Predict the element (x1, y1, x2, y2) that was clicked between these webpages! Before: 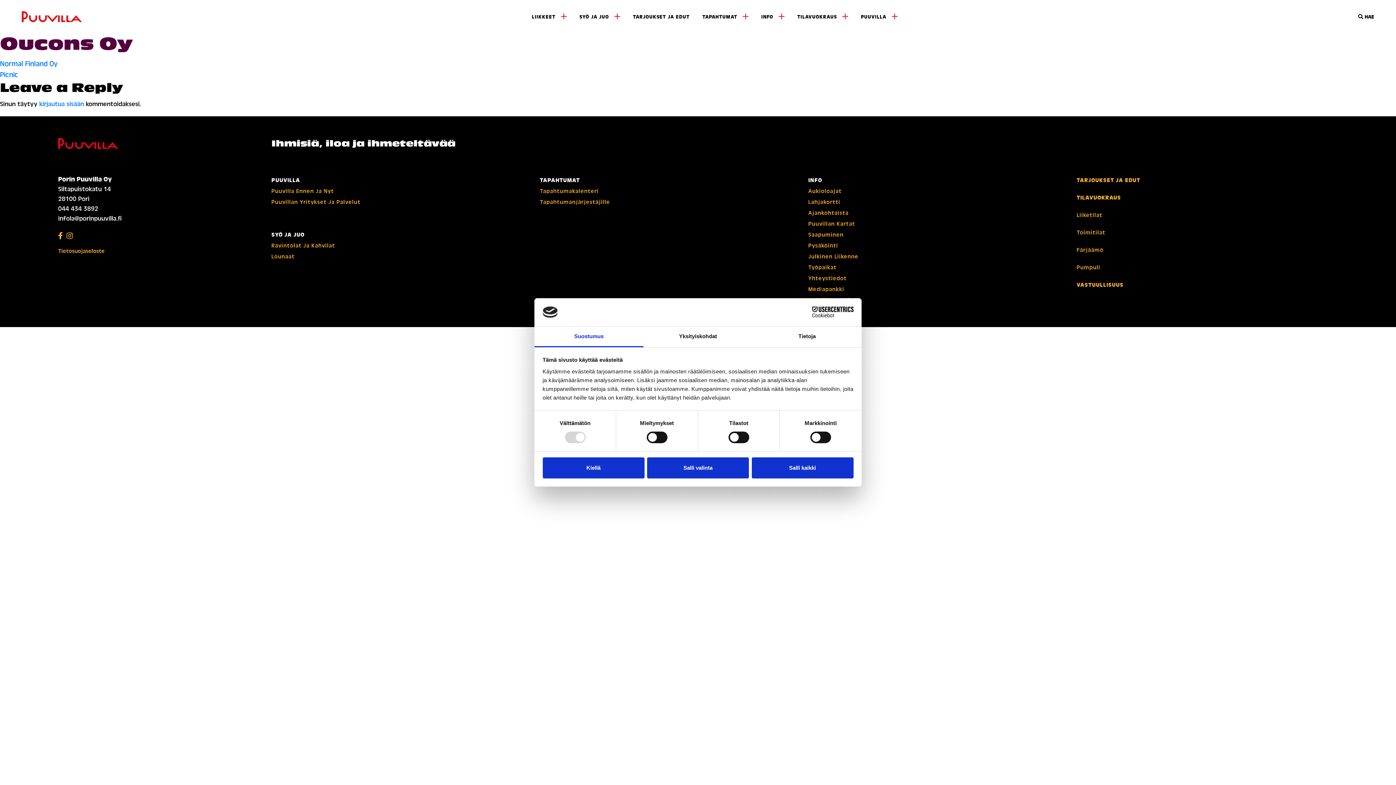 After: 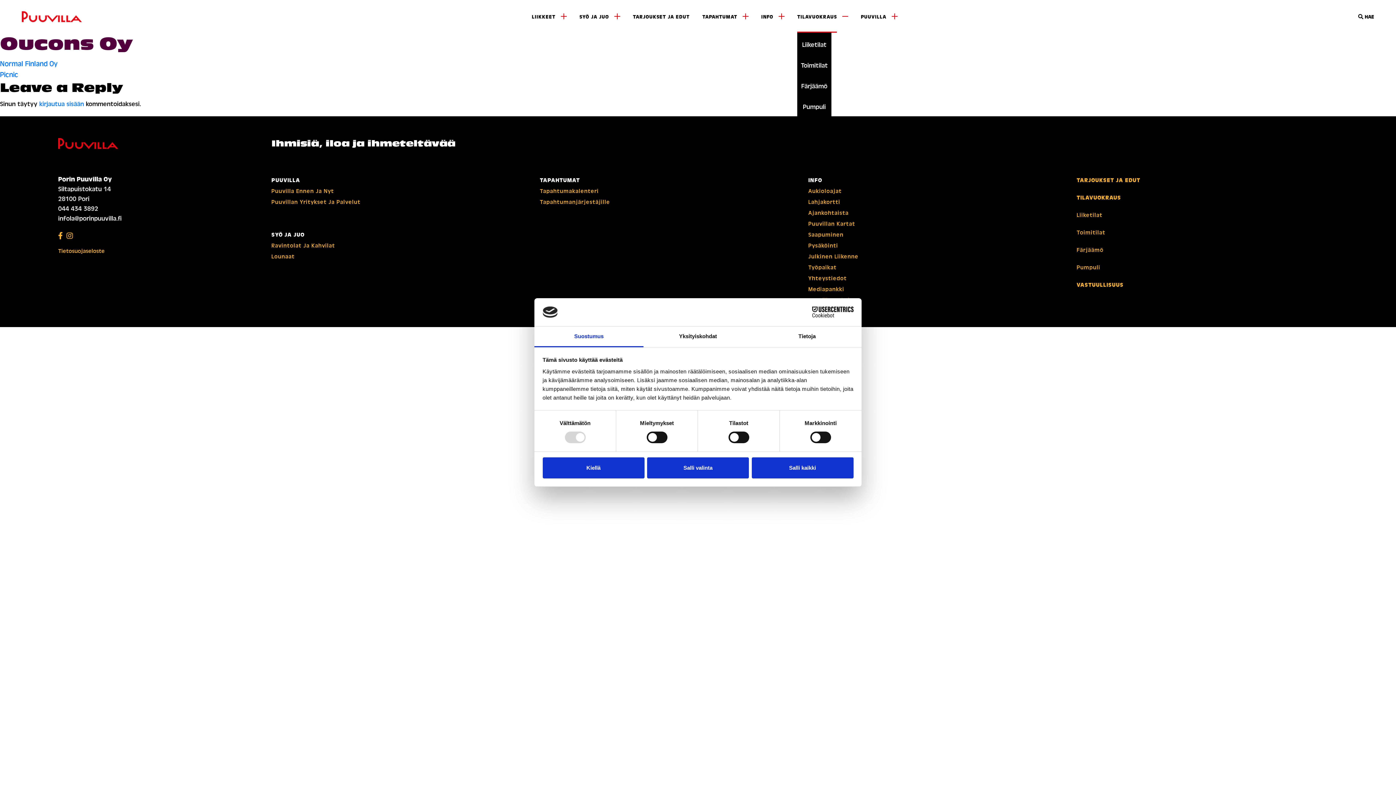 Action: label: TILAVUOKRAUS bbox: (797, 13, 837, 20)